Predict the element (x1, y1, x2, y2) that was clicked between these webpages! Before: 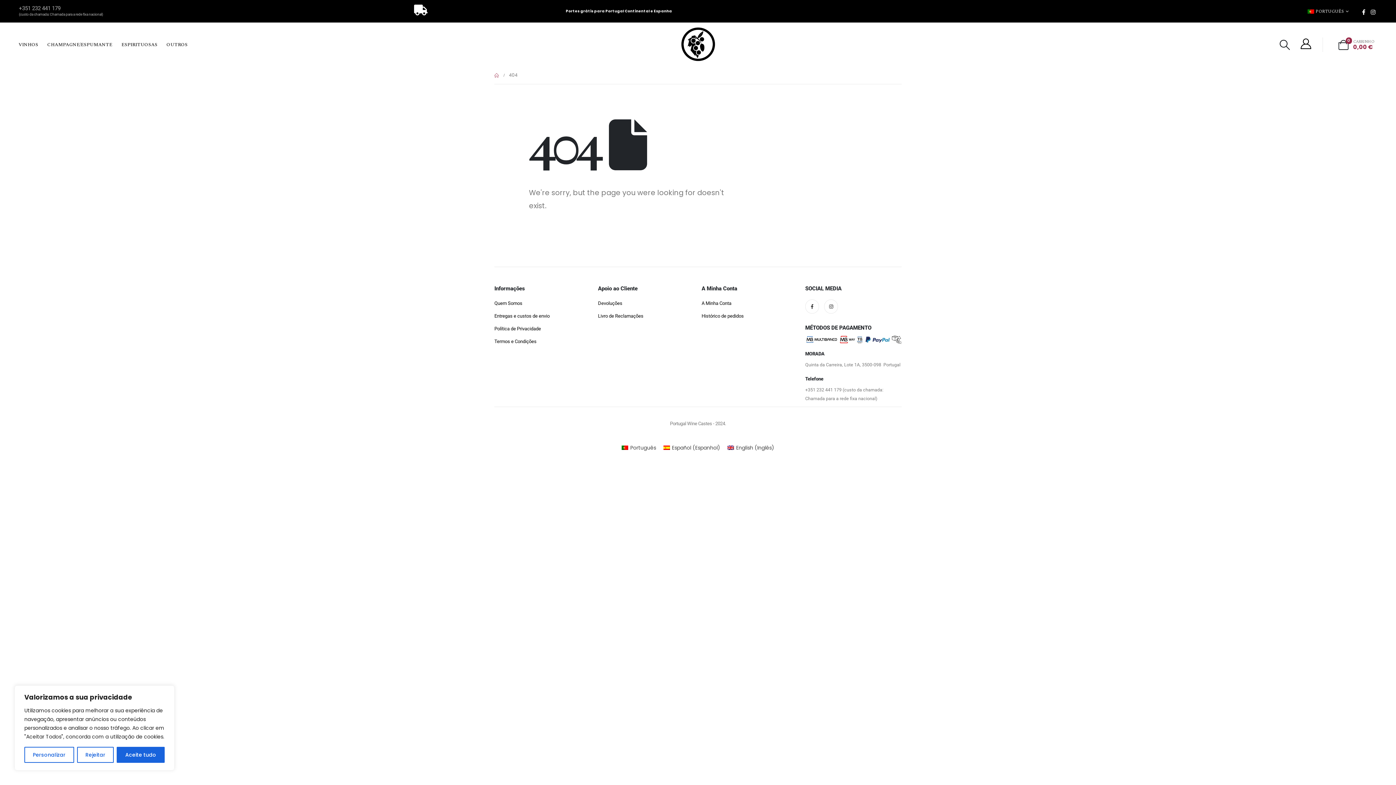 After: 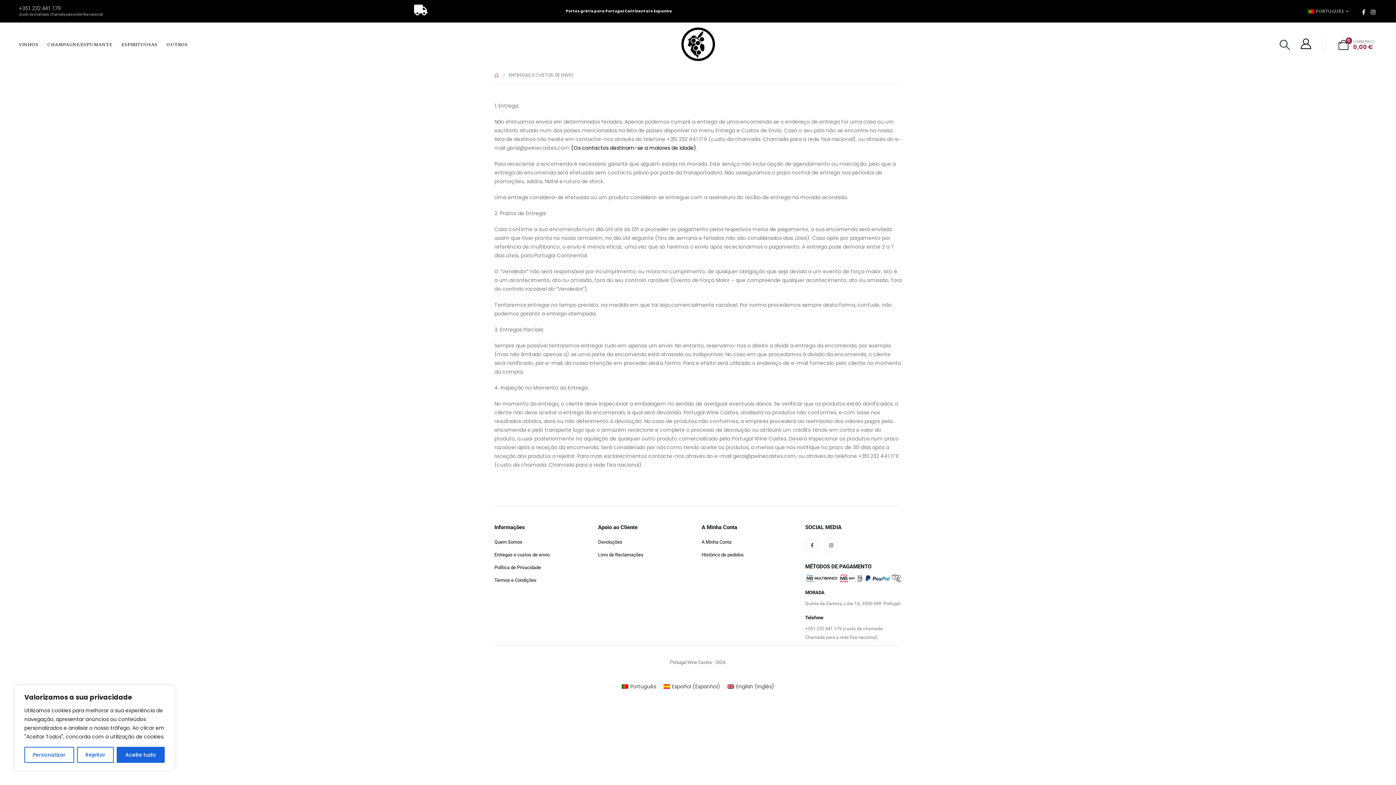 Action: bbox: (494, 312, 590, 320) label: Entregas e custos de envio